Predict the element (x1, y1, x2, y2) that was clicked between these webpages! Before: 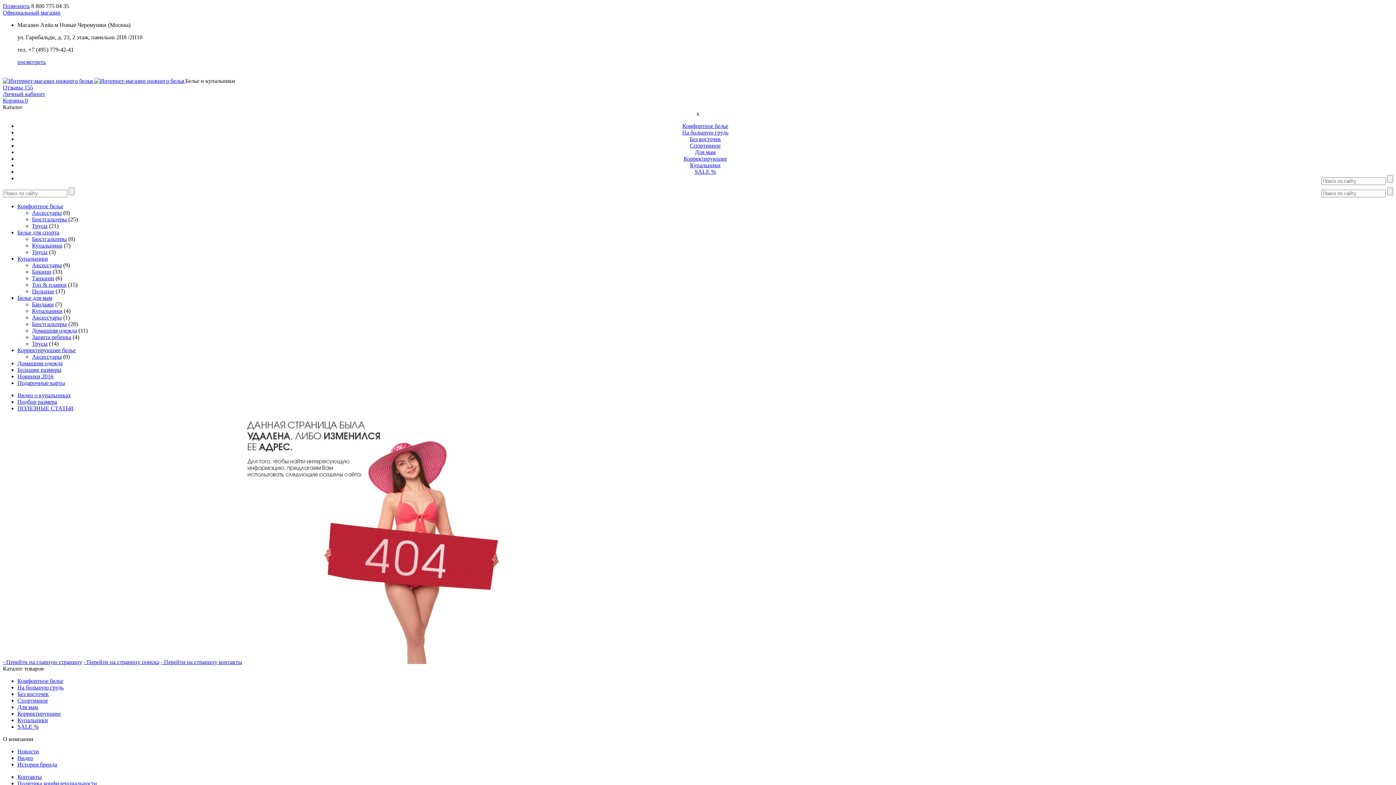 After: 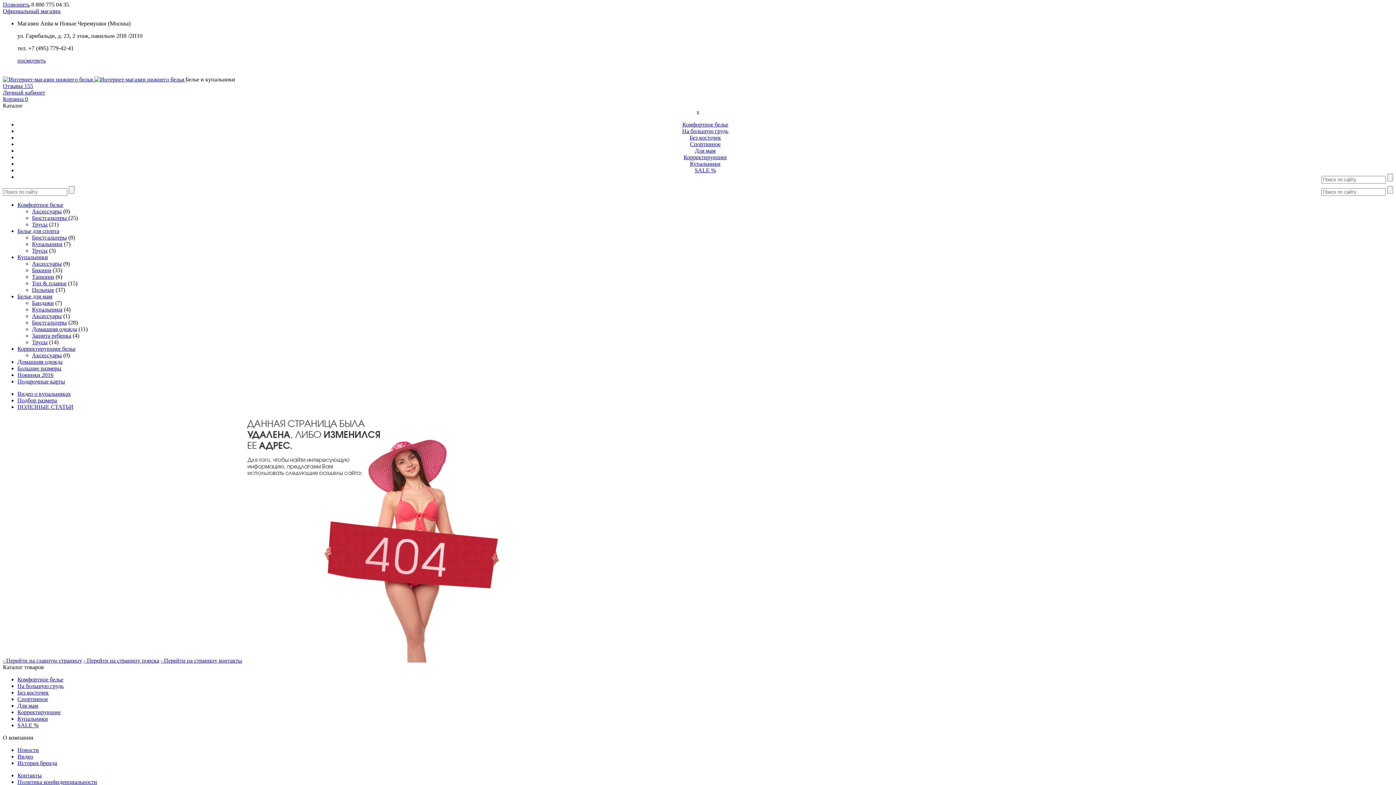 Action: label: Политика конфиденциальности bbox: (17, 780, 97, 786)